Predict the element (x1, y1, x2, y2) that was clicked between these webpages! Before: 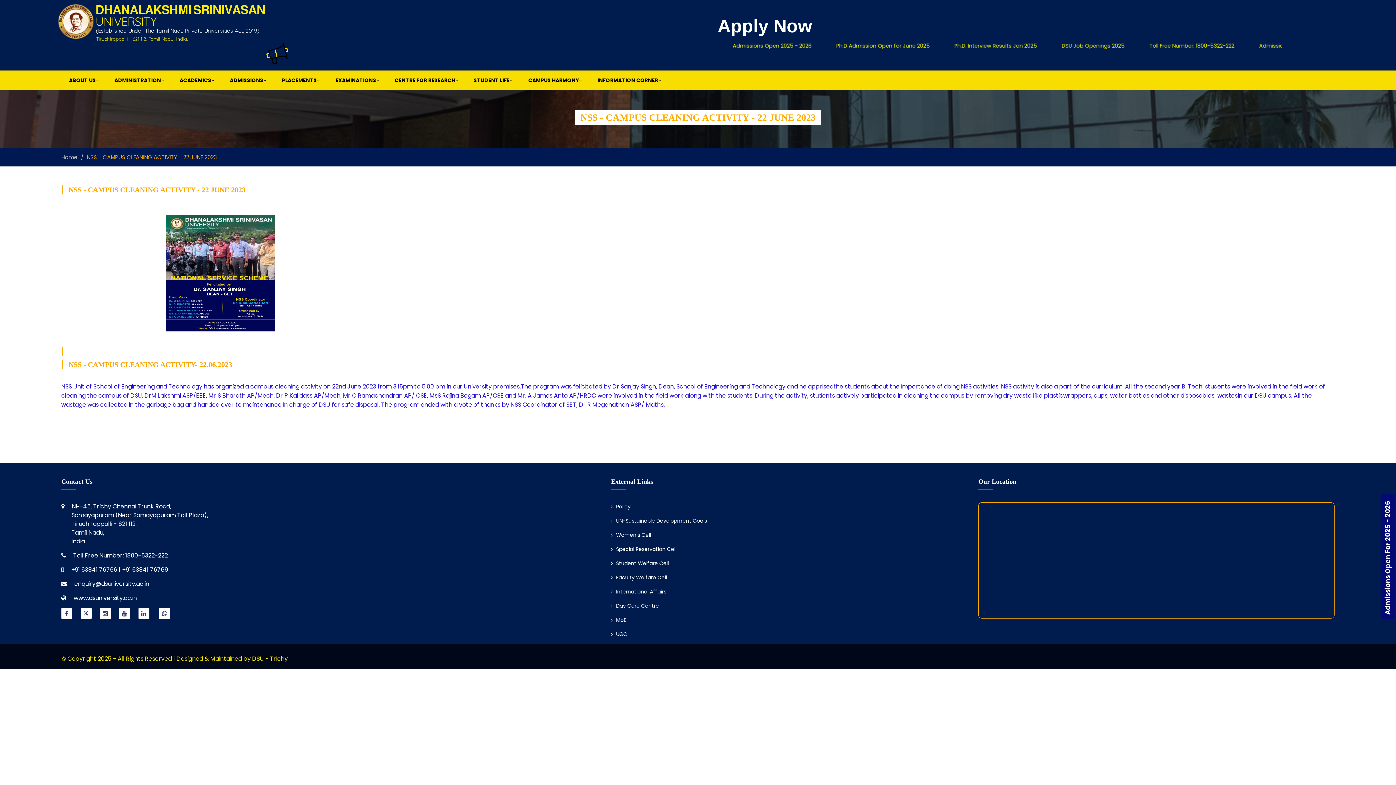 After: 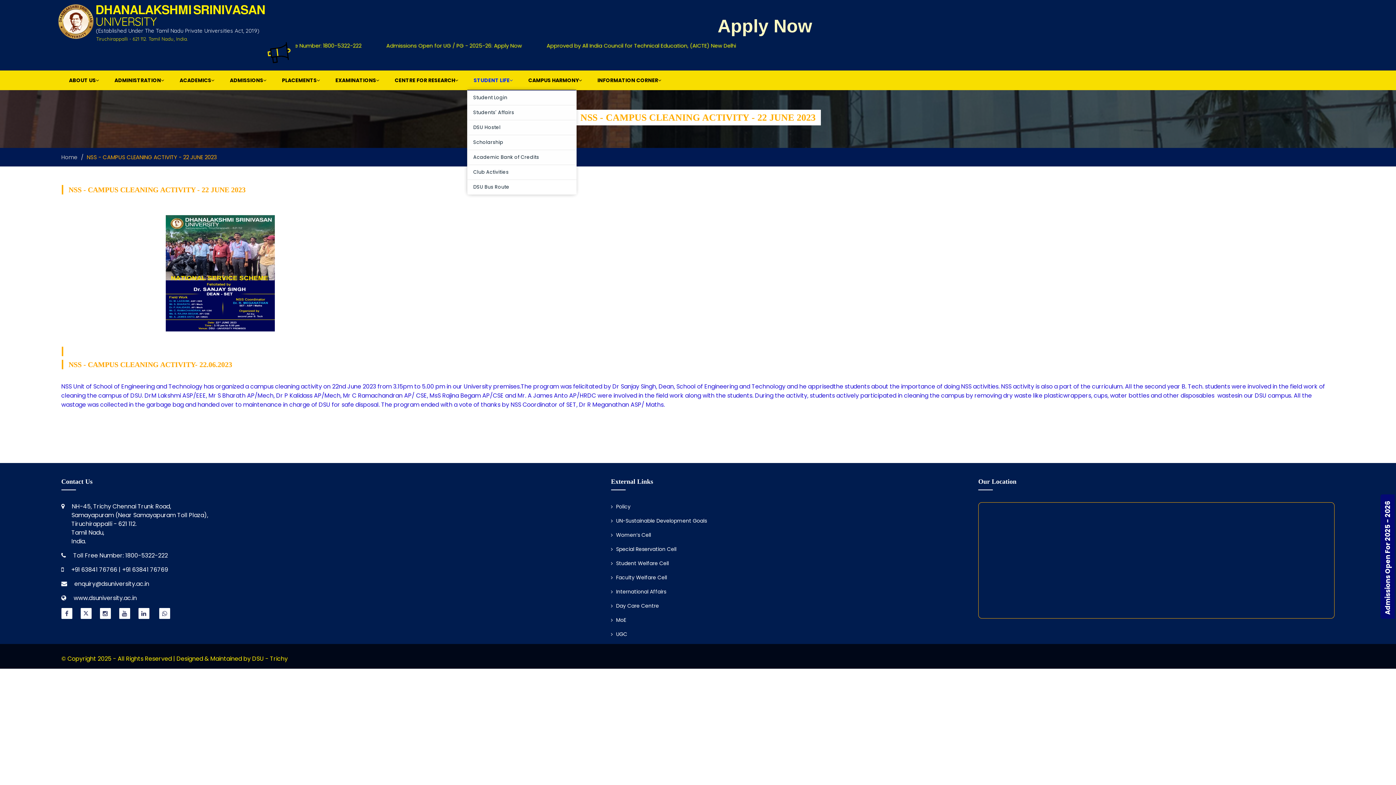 Action: bbox: (467, 70, 519, 90) label: STUDENT LIFE